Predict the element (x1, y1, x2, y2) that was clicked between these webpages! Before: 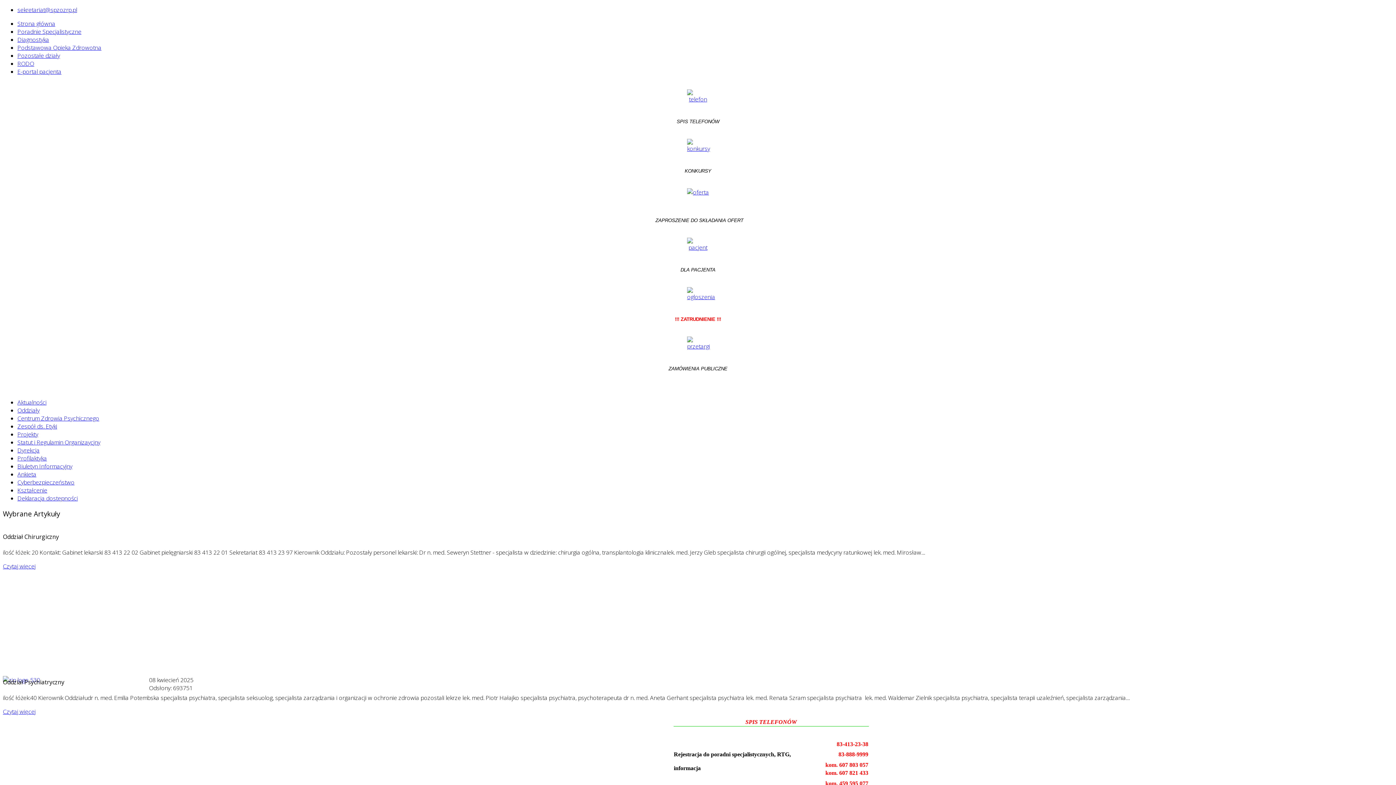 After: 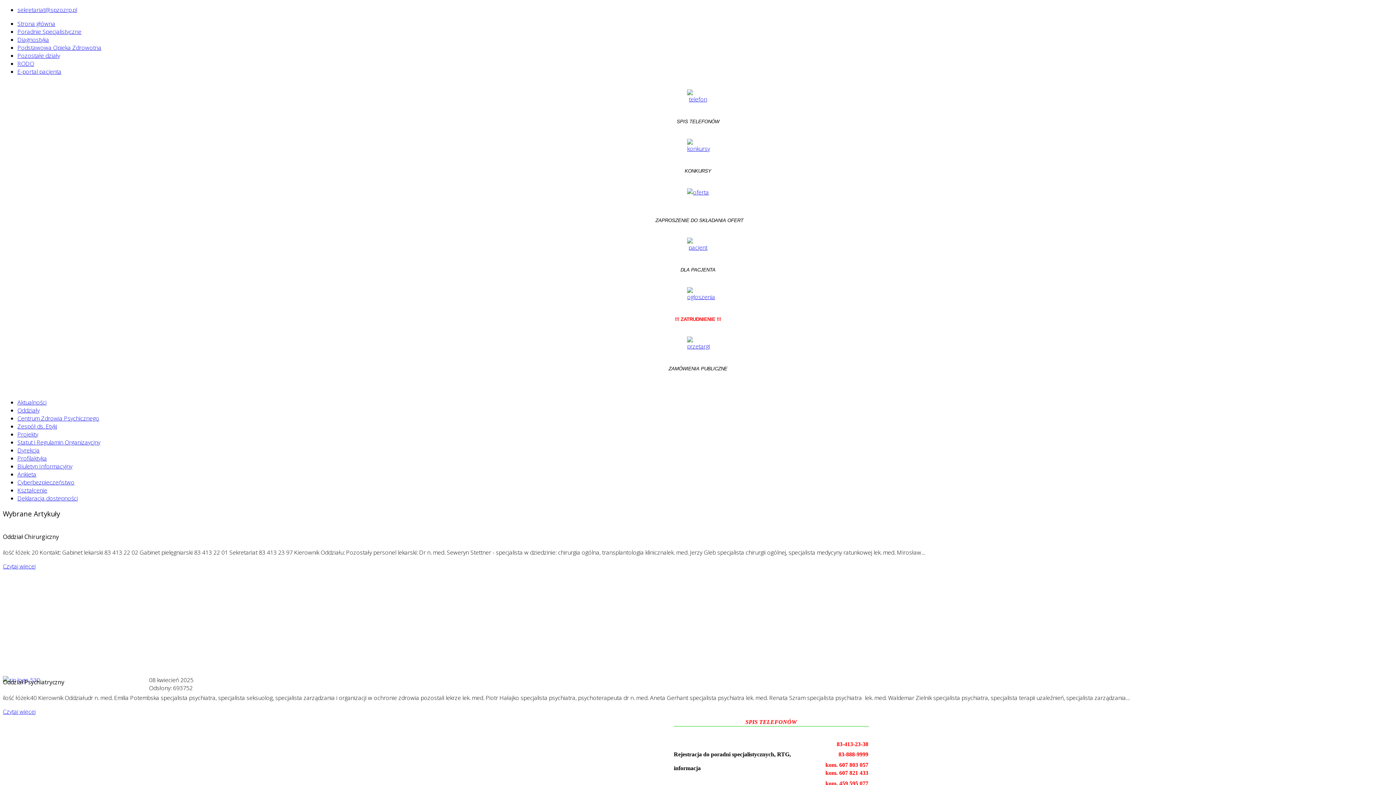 Action: bbox: (2, 89, 1393, 111)